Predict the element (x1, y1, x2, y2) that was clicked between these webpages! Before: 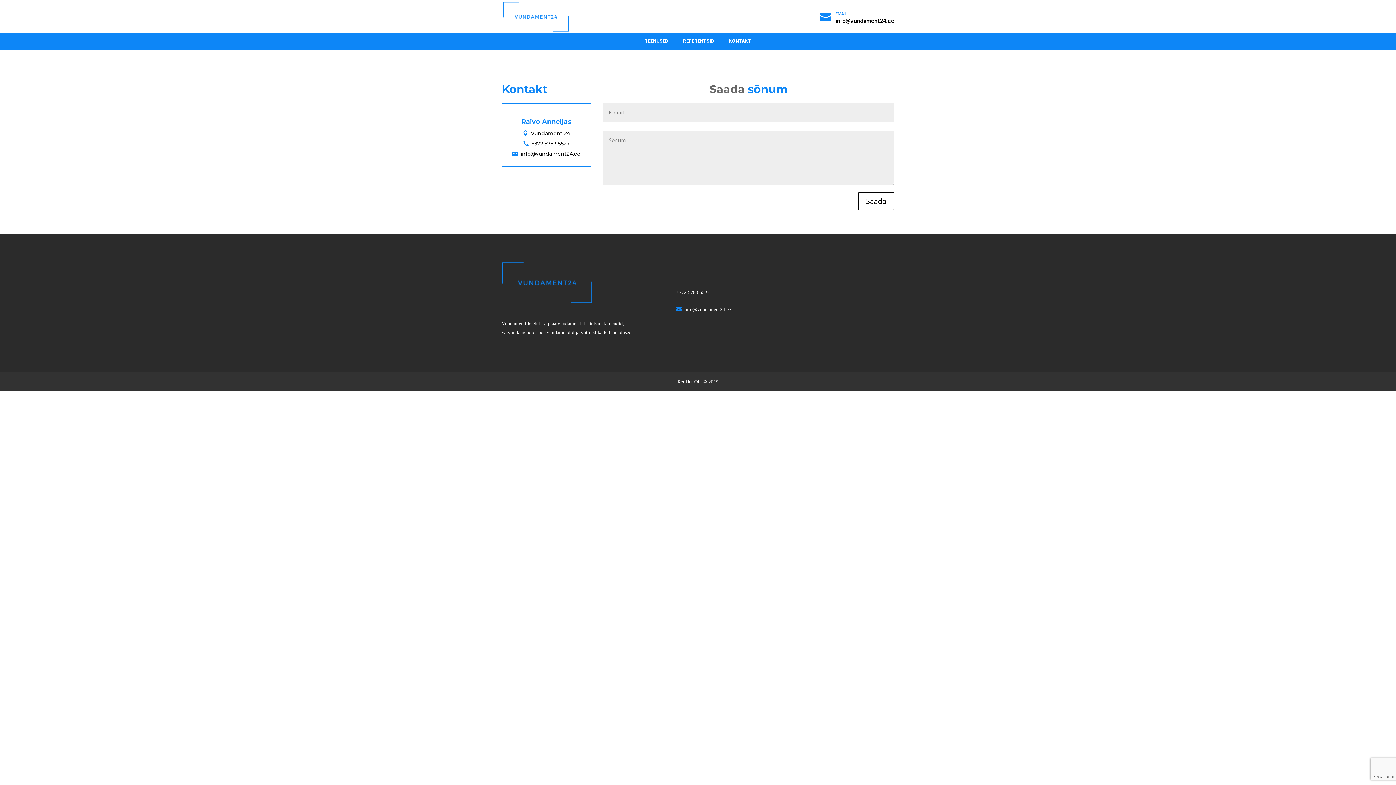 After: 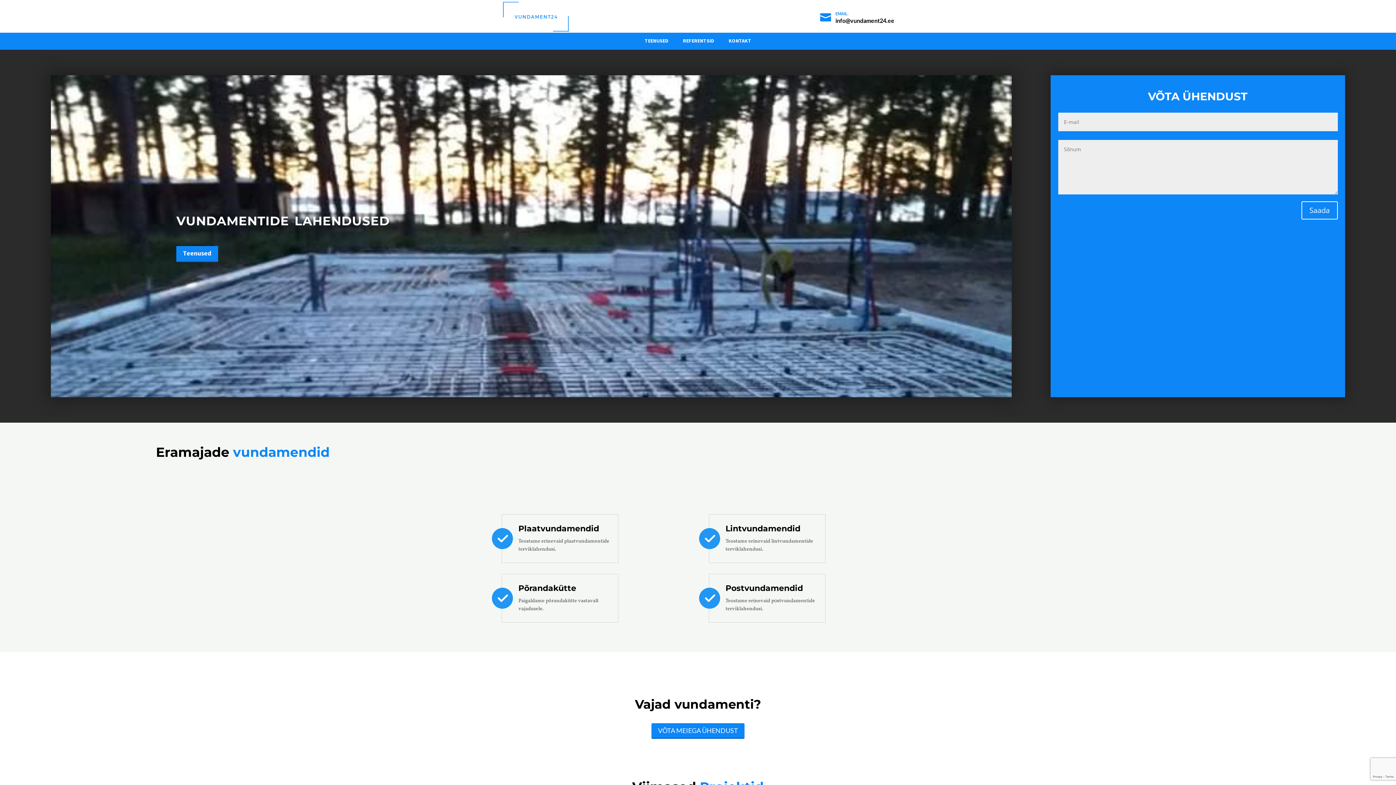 Action: bbox: (502, 12, 569, 19)